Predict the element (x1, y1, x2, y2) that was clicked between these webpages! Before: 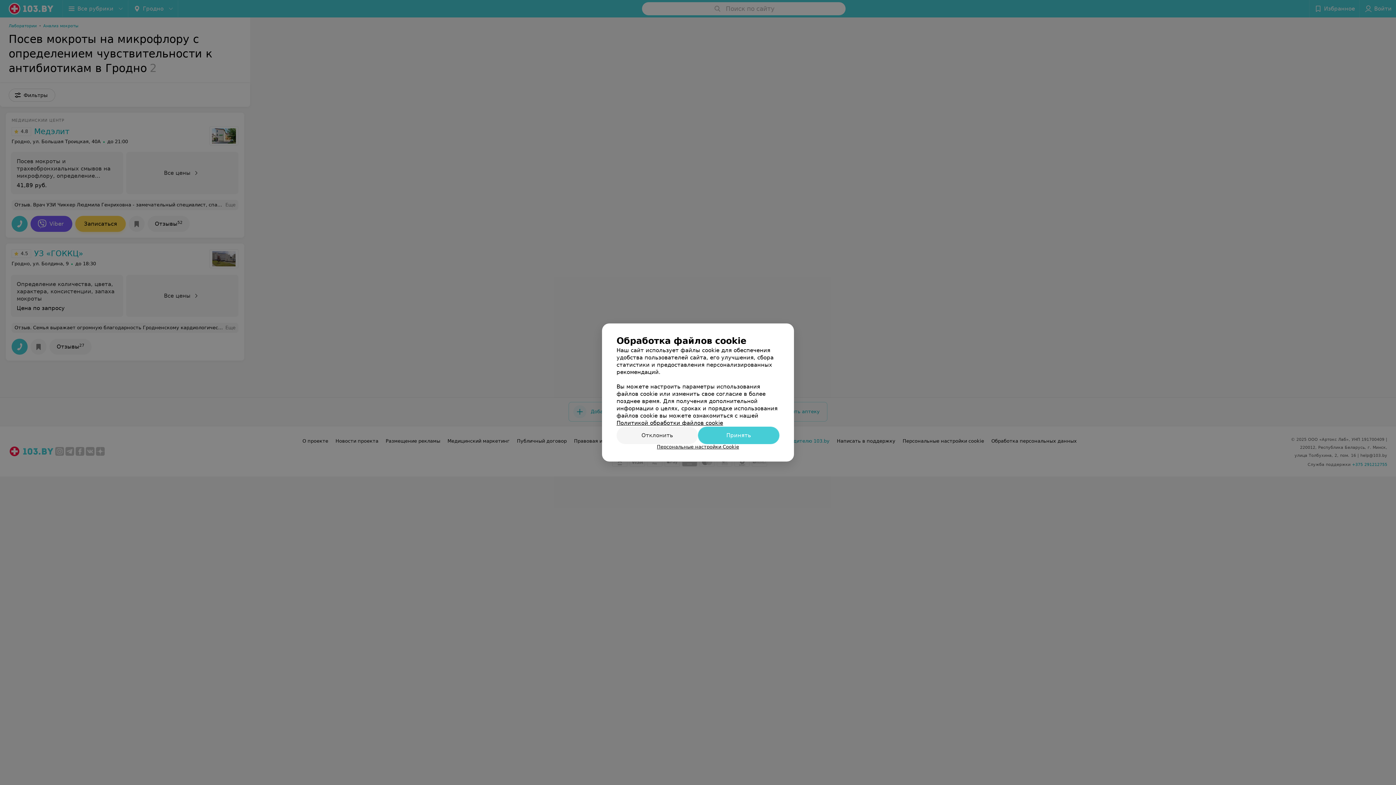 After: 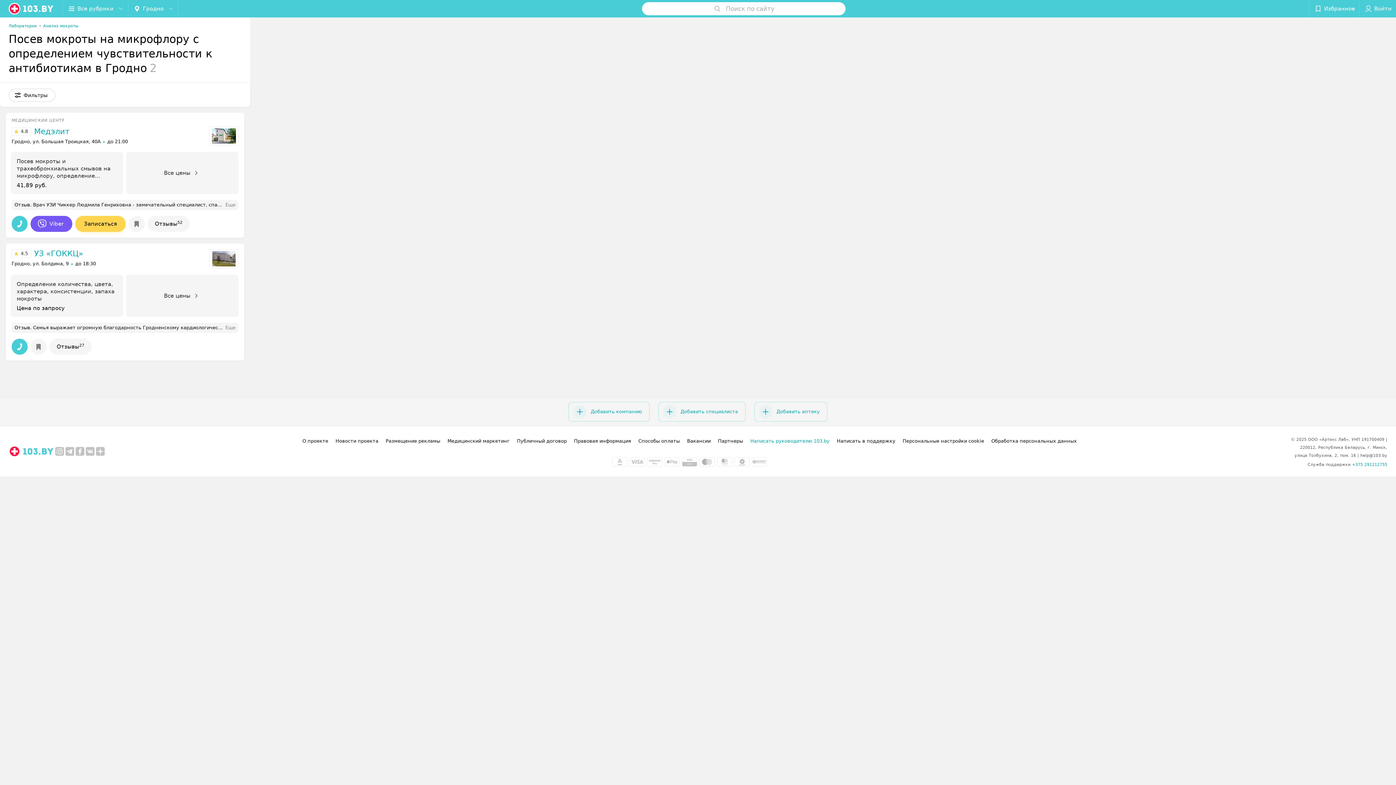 Action: bbox: (616, 426, 698, 444) label: Отклонить